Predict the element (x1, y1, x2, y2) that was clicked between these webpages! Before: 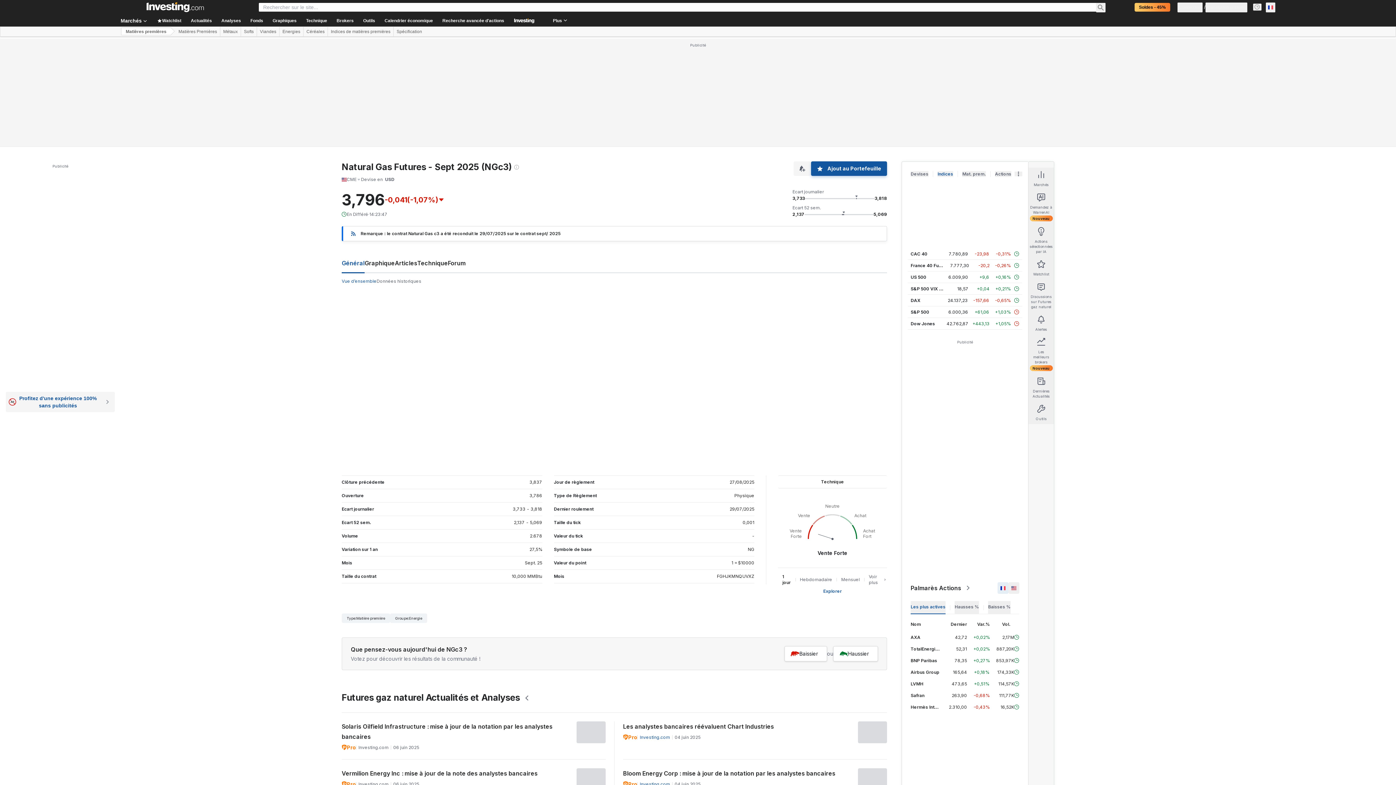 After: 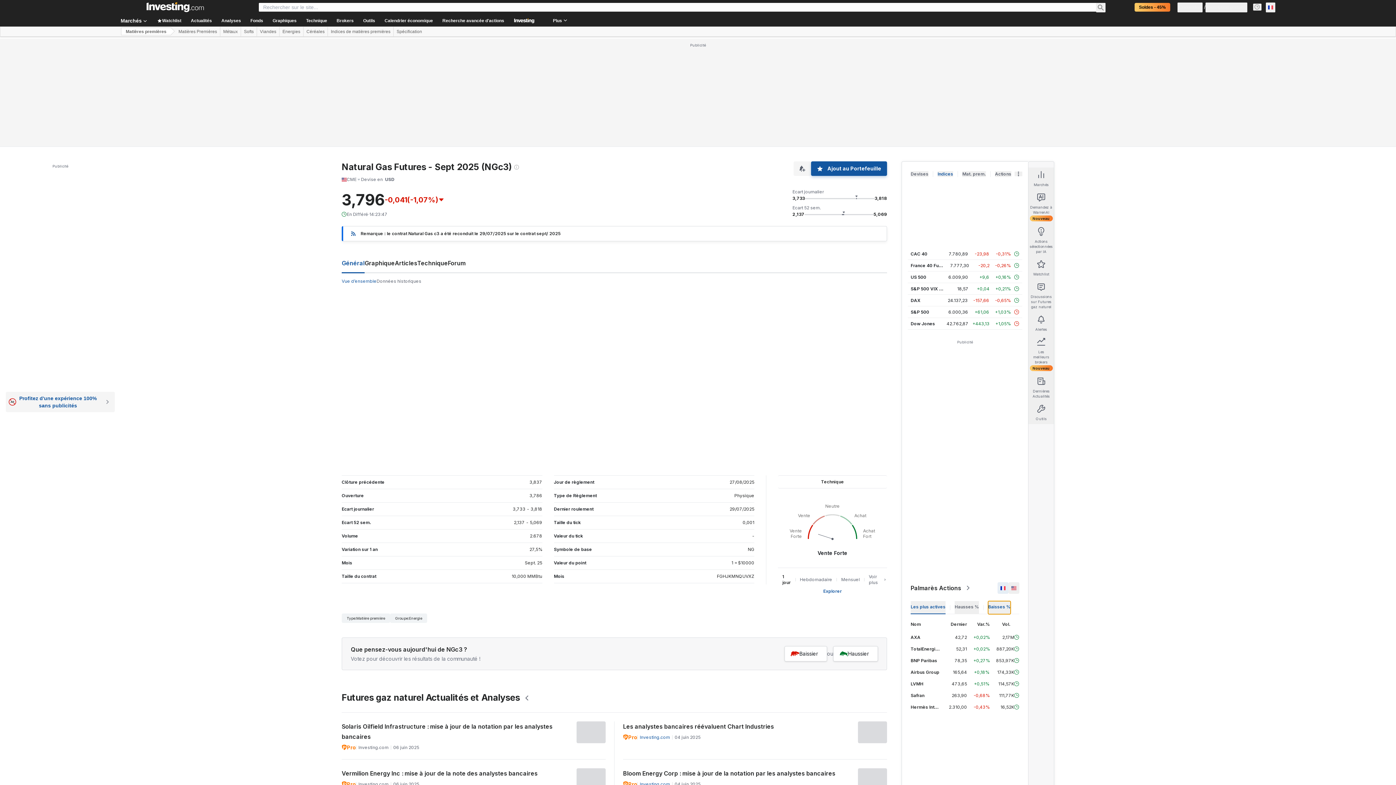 Action: bbox: (988, 601, 1010, 614) label: Baisses %